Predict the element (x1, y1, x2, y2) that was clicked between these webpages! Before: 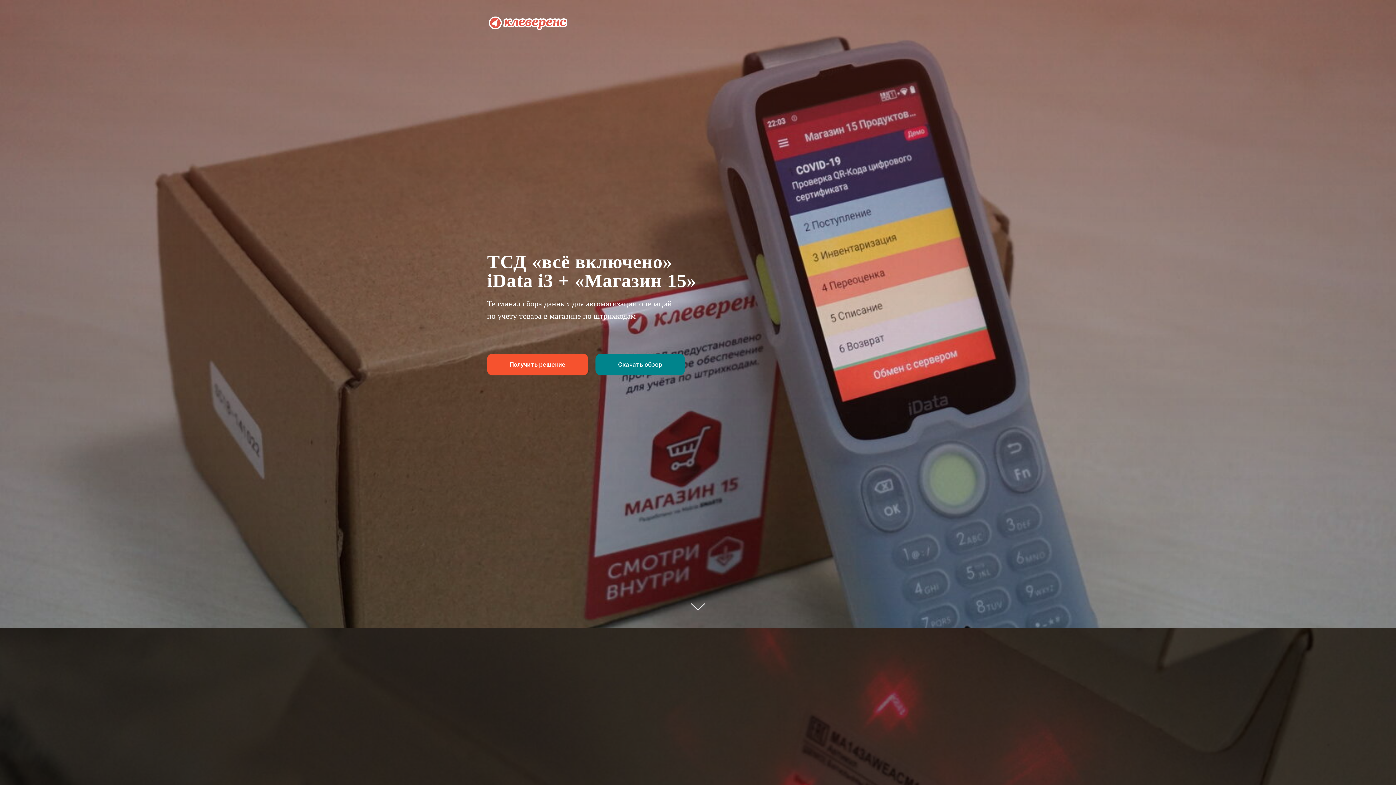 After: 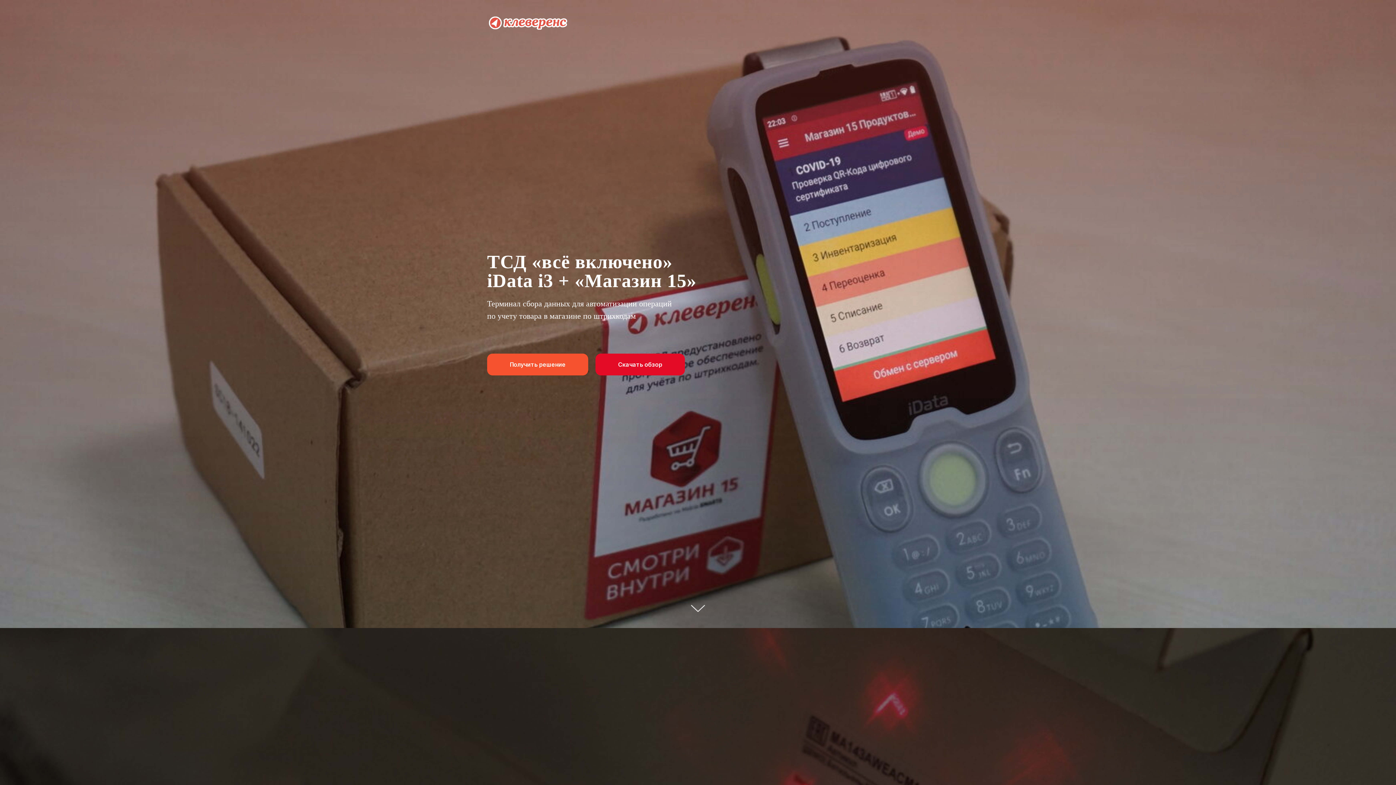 Action: label: Скачать обзор bbox: (595, 353, 685, 375)